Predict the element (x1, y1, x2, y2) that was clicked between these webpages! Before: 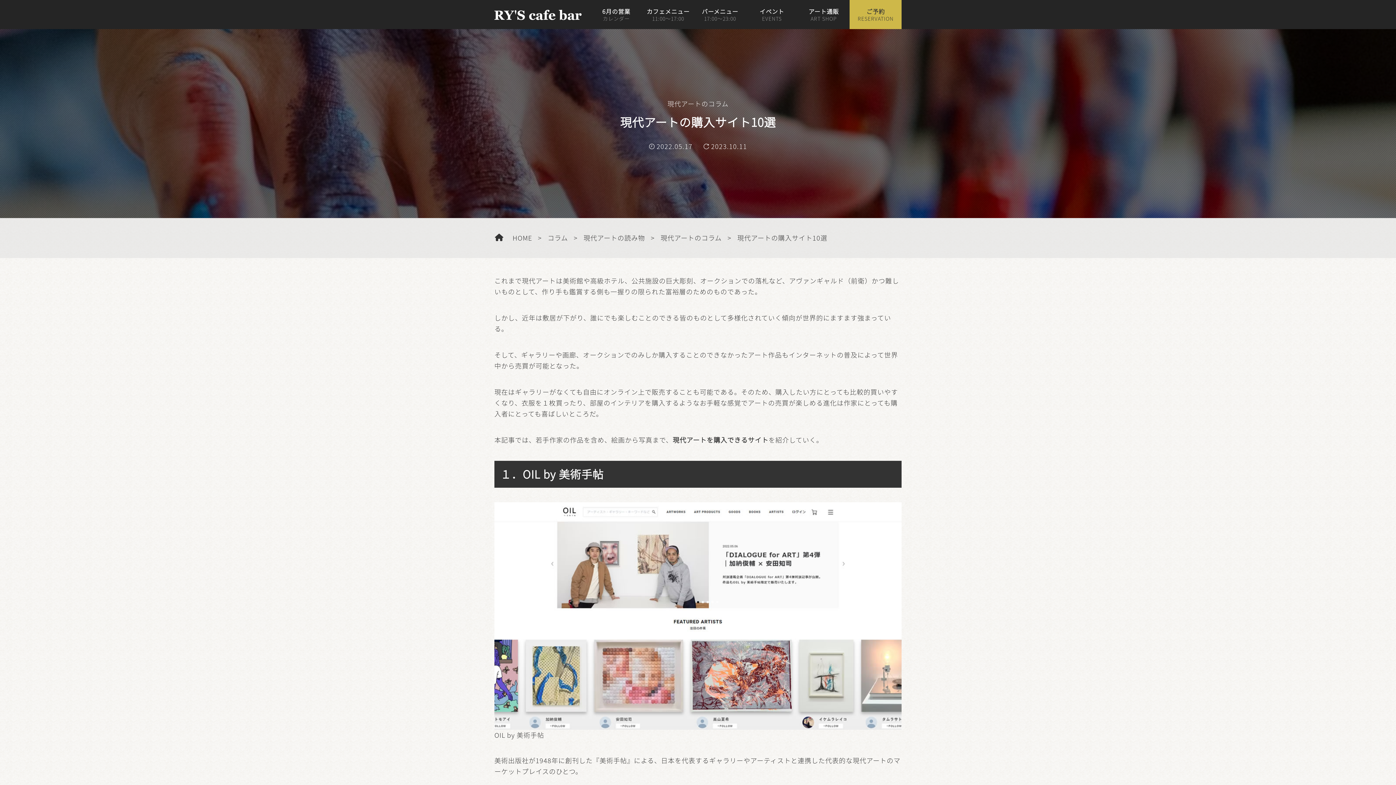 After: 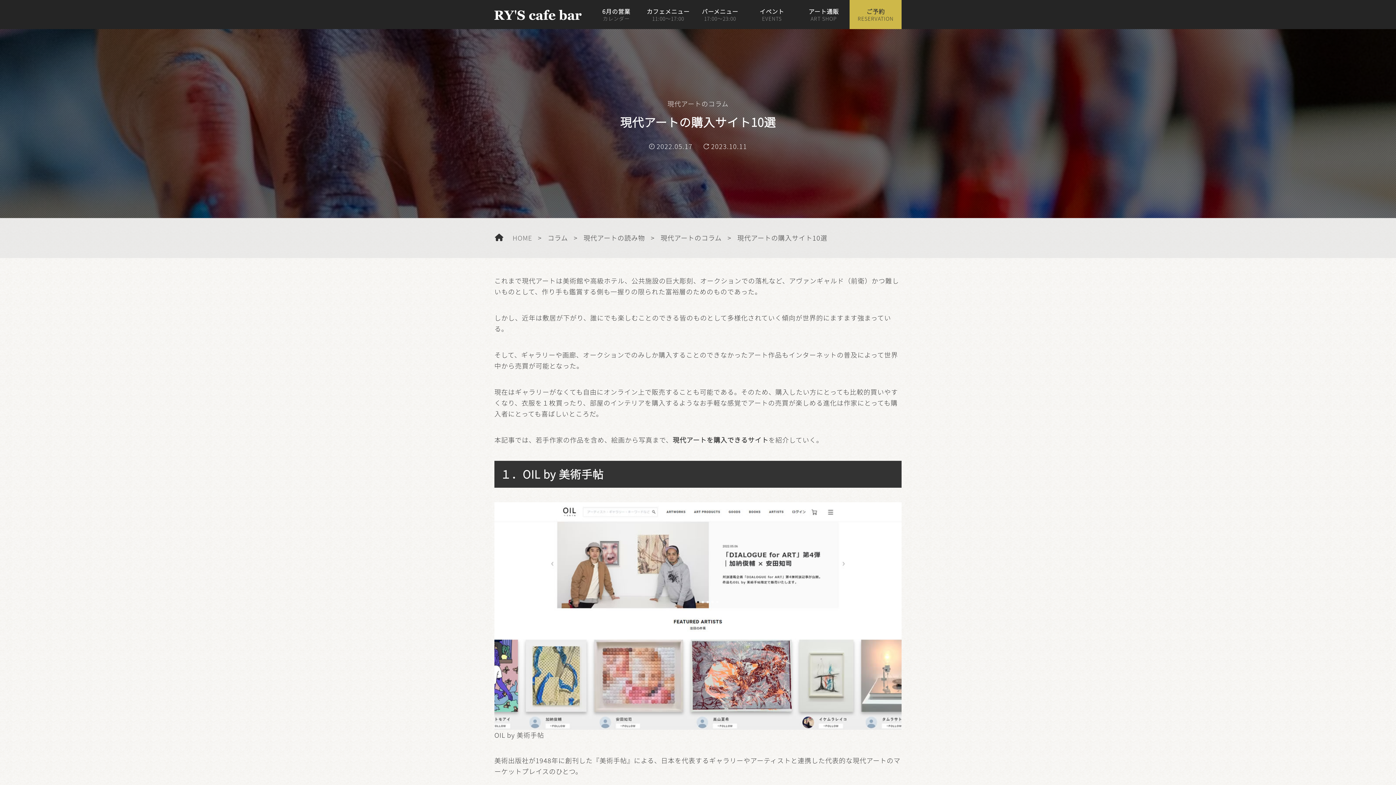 Action: bbox: (509, 233, 535, 242) label: HOME